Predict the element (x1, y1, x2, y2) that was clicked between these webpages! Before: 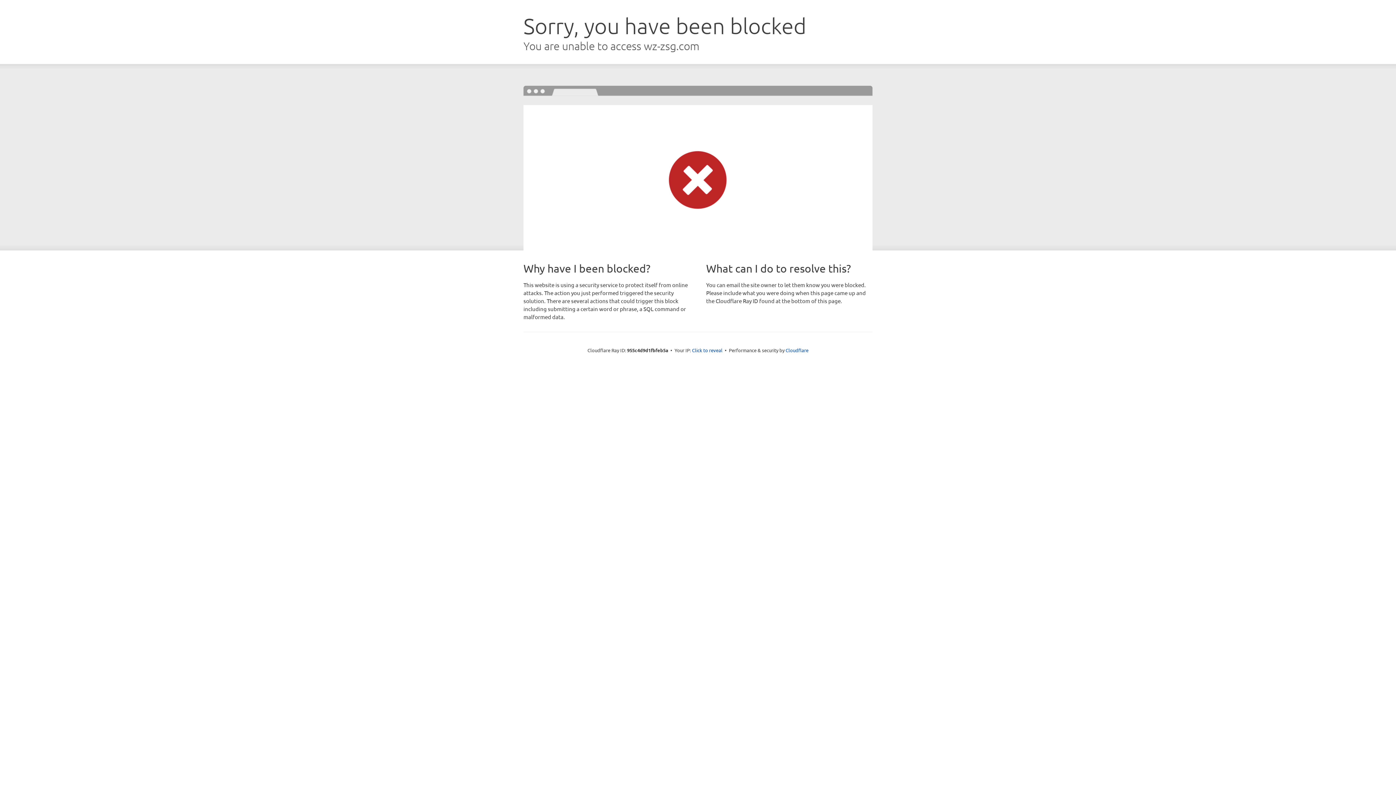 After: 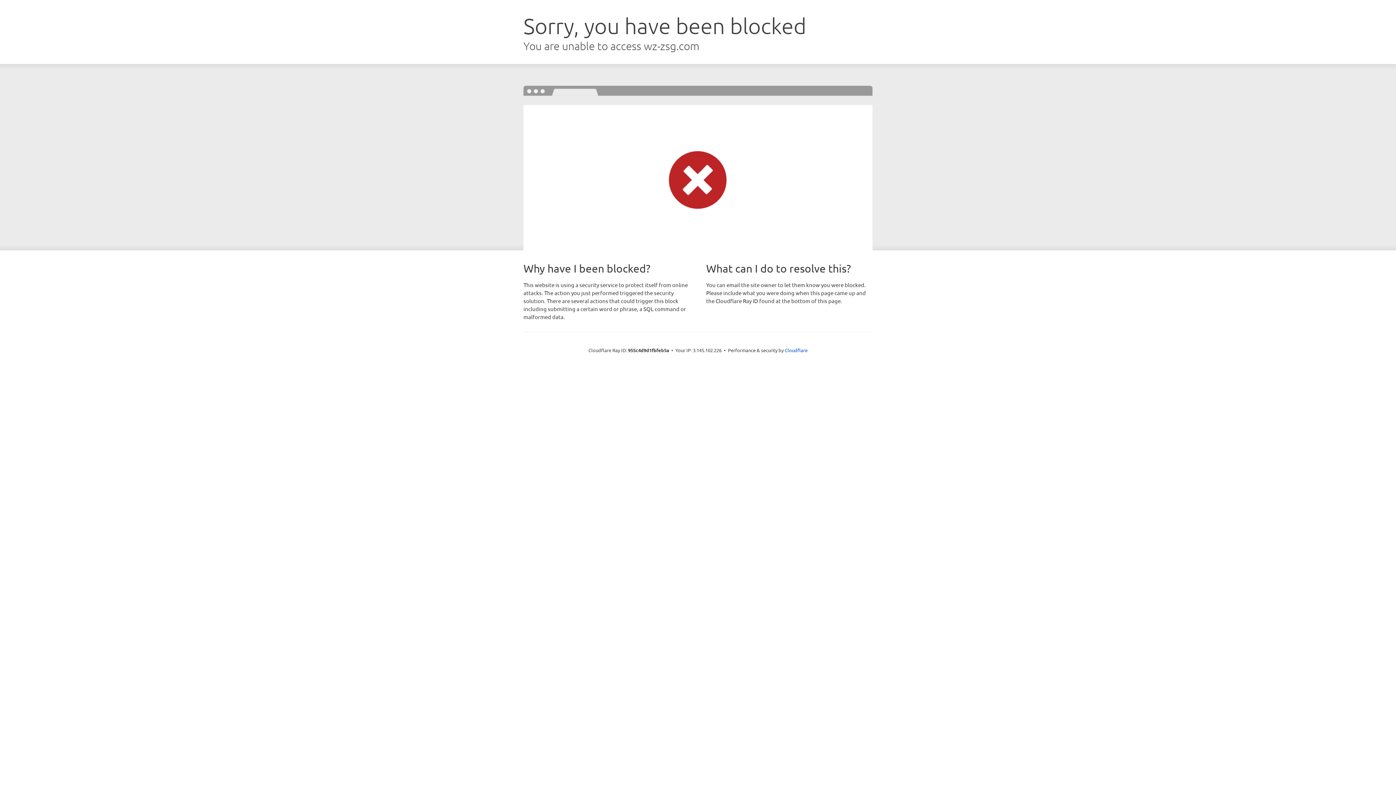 Action: bbox: (692, 346, 722, 353) label: Click to reveal